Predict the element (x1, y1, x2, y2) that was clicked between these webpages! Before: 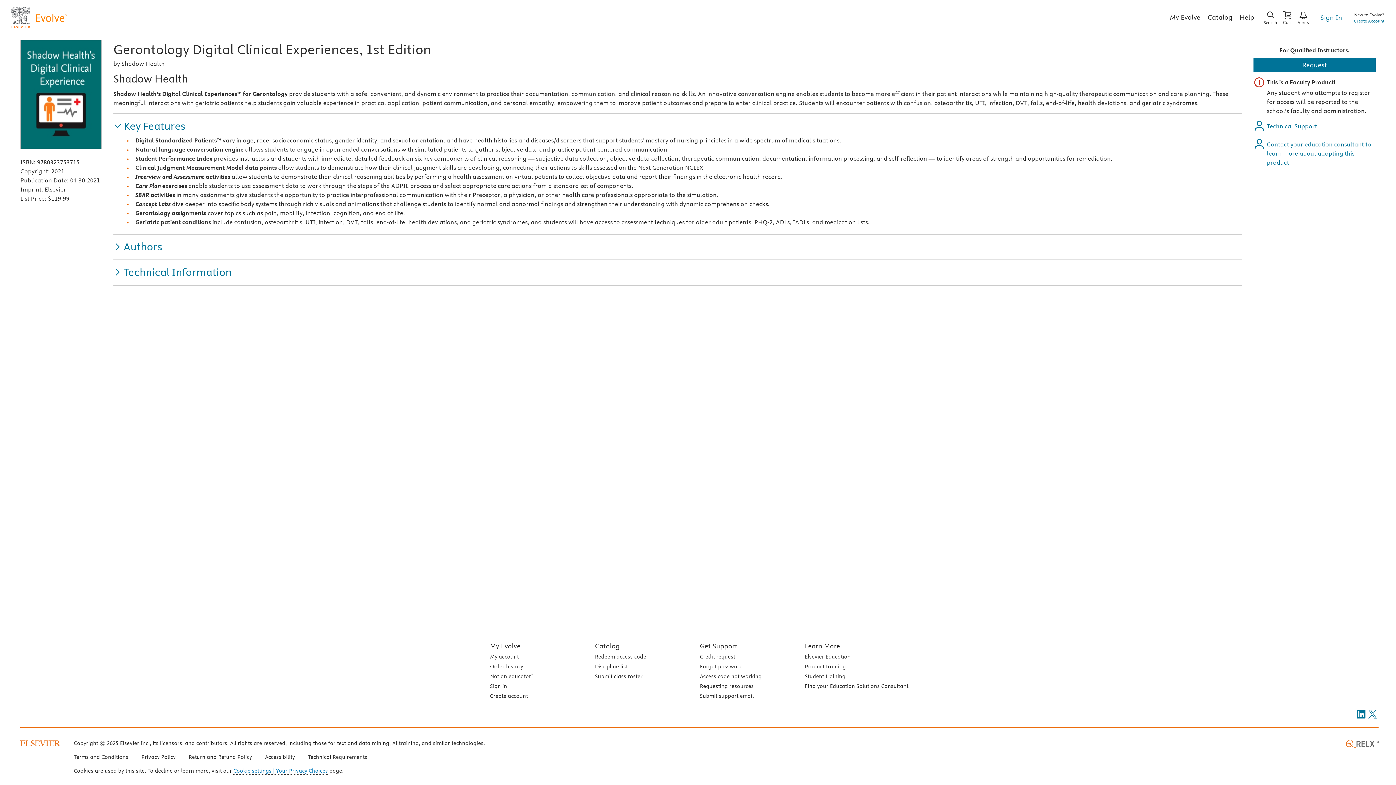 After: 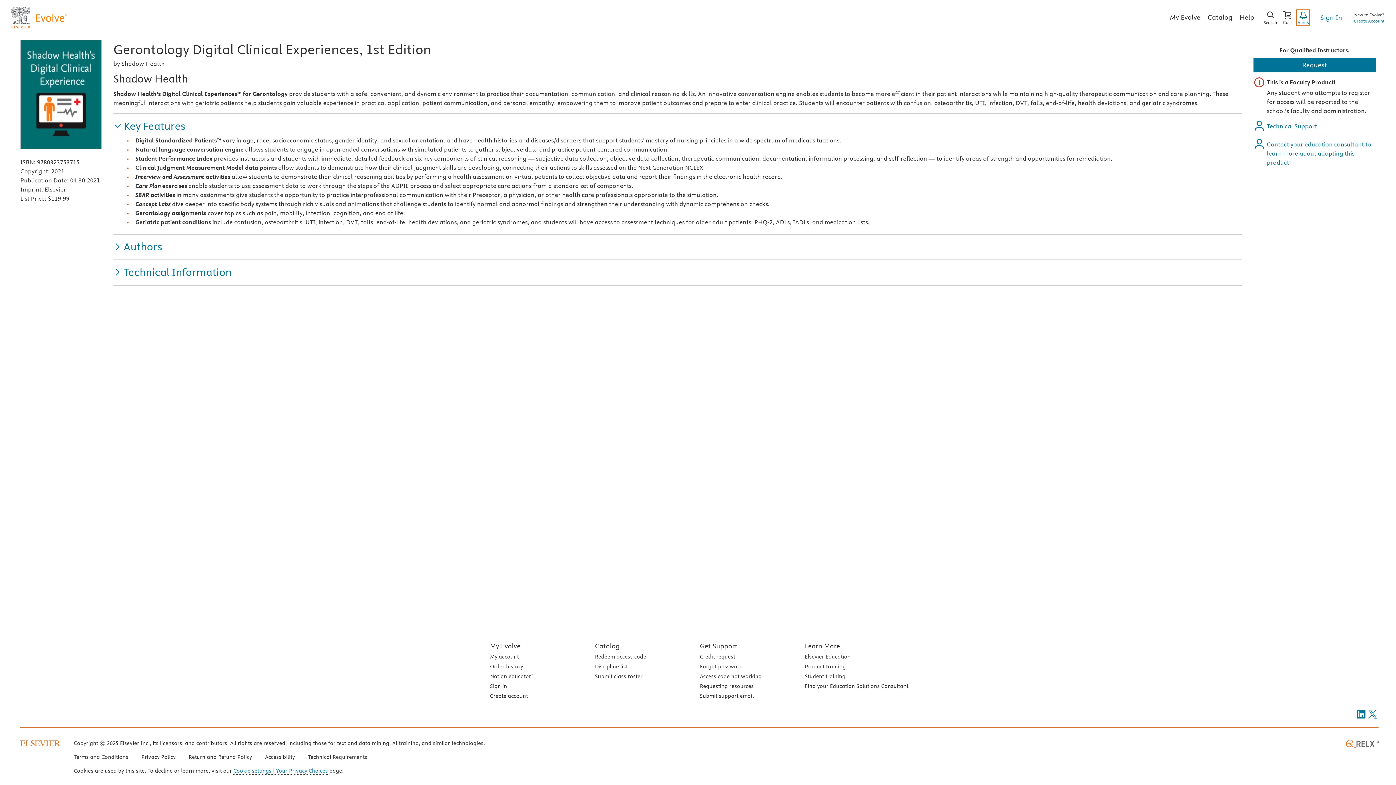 Action: label: Alerts bbox: (1297, 10, 1309, 25)